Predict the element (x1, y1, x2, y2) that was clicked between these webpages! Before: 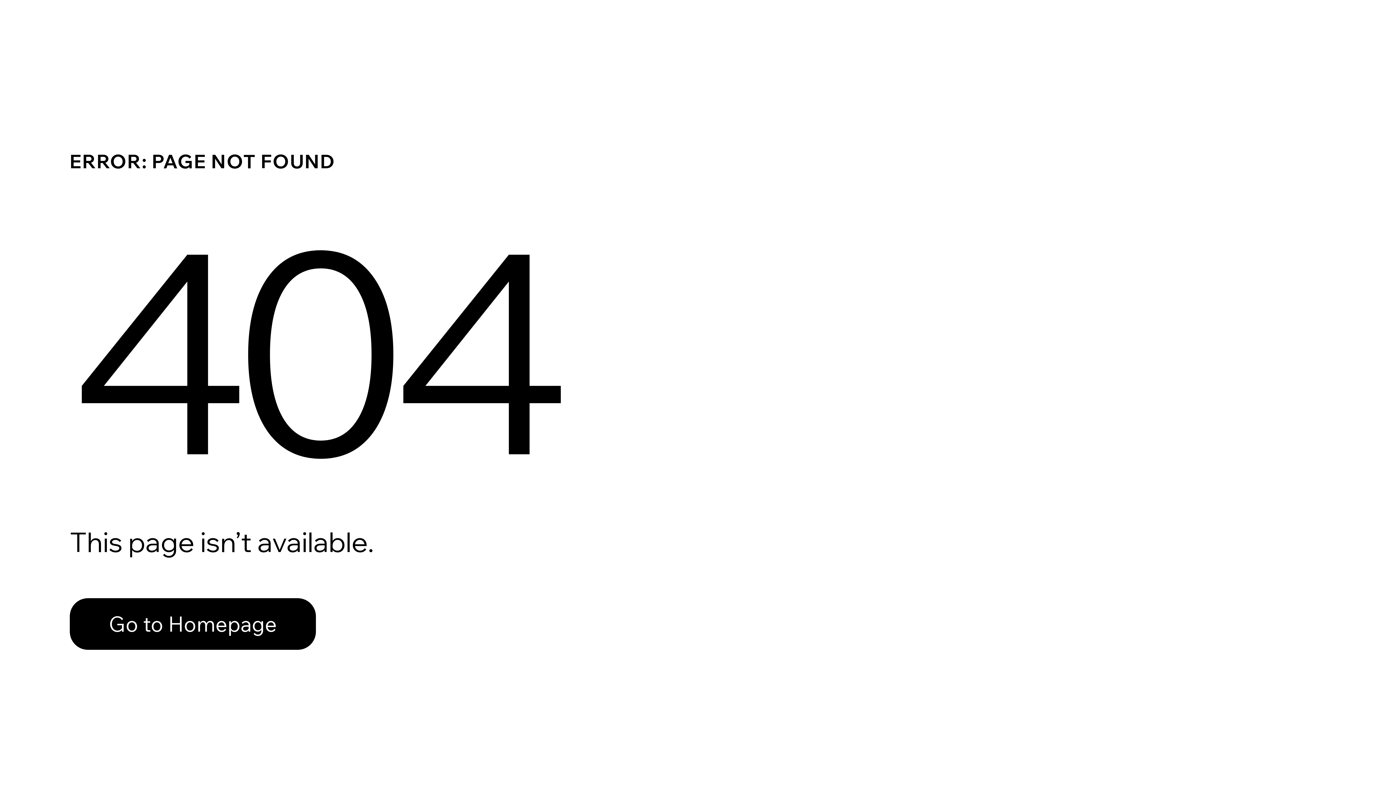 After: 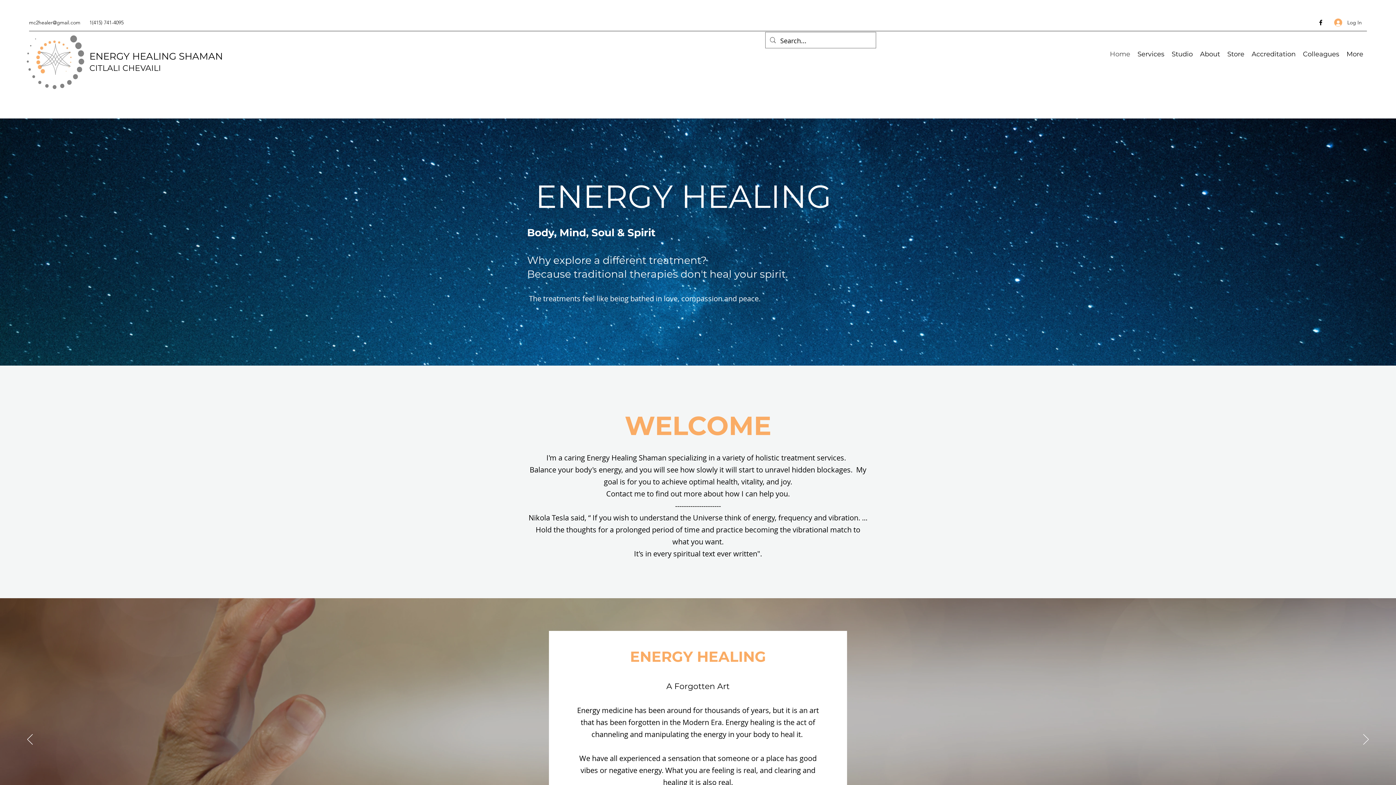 Action: label: Go to Homepage bbox: (69, 598, 316, 650)